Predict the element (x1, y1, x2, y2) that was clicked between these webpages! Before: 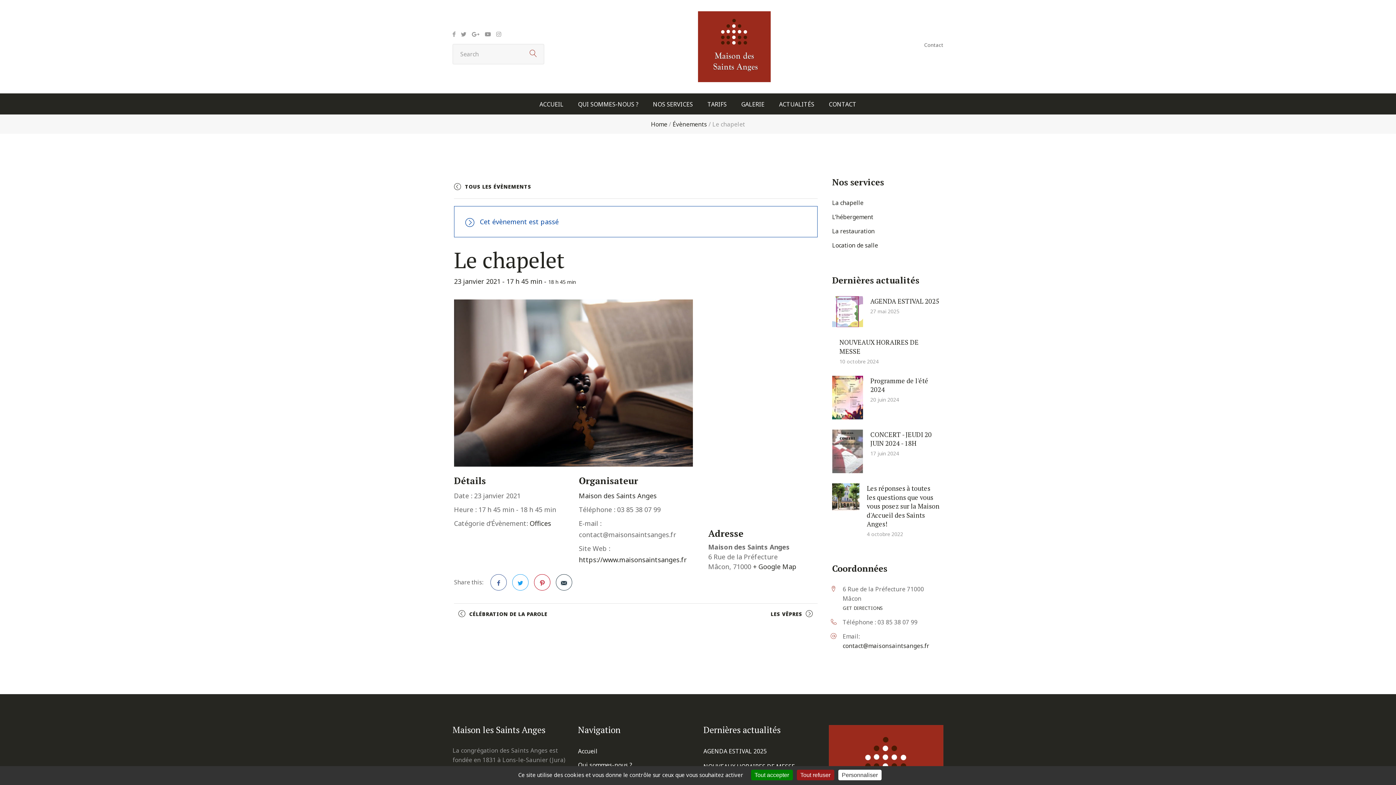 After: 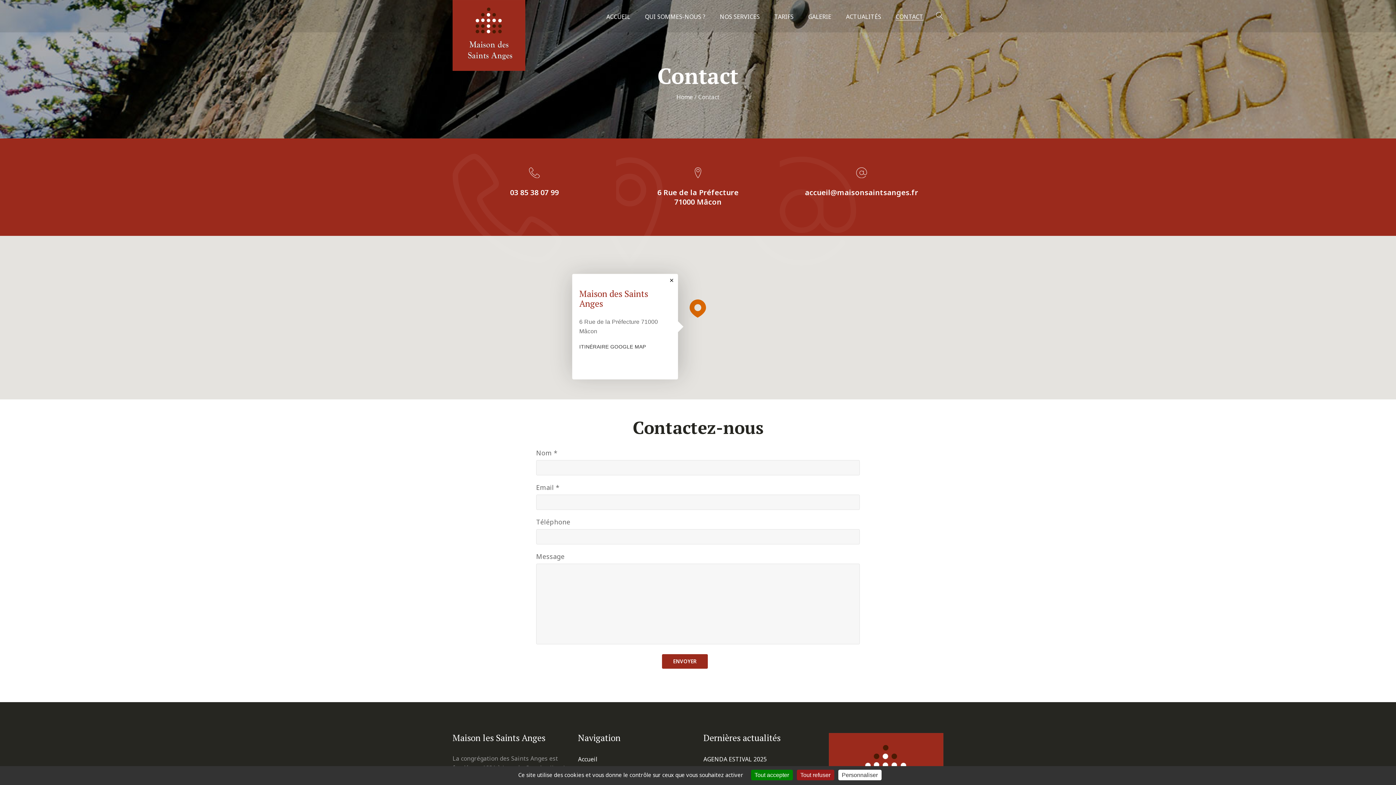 Action: bbox: (924, 41, 943, 48) label: Contact